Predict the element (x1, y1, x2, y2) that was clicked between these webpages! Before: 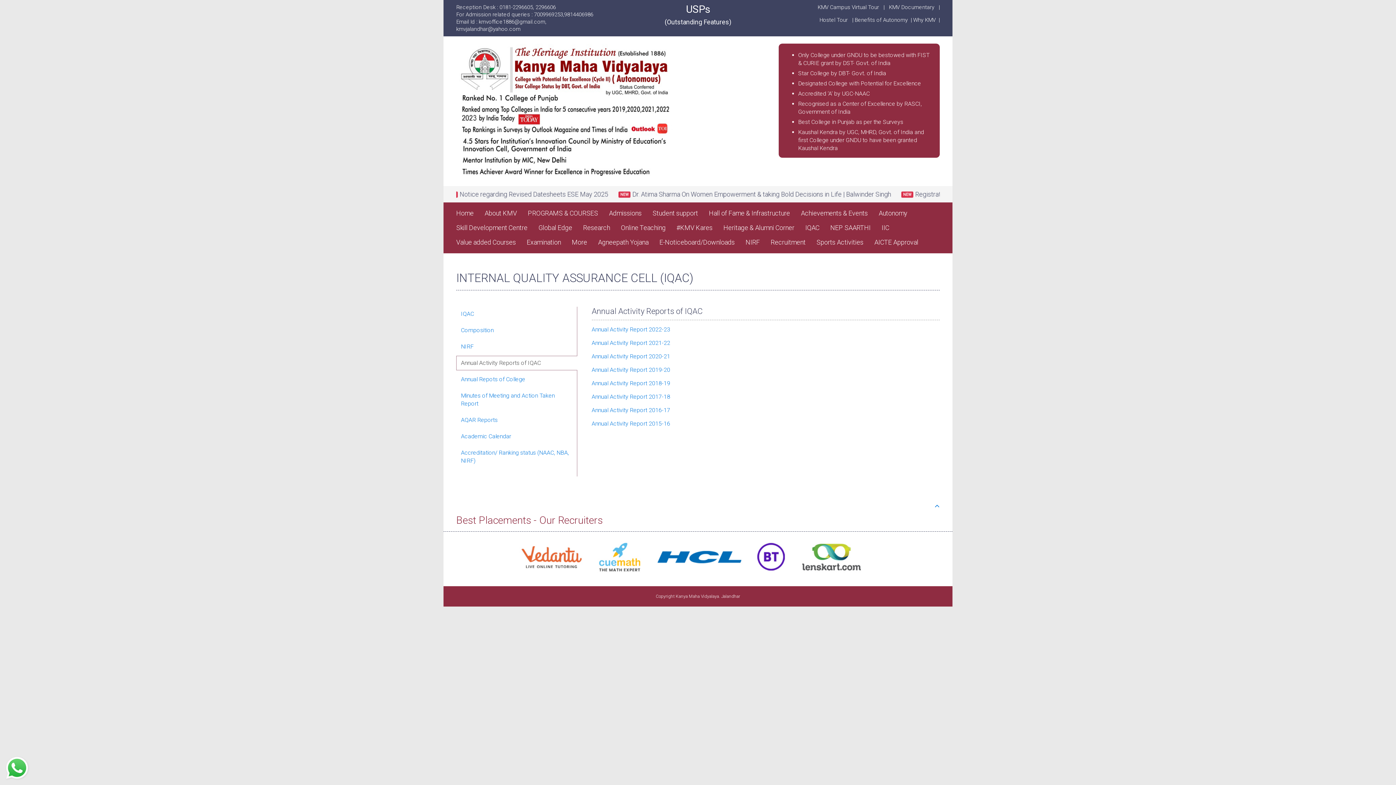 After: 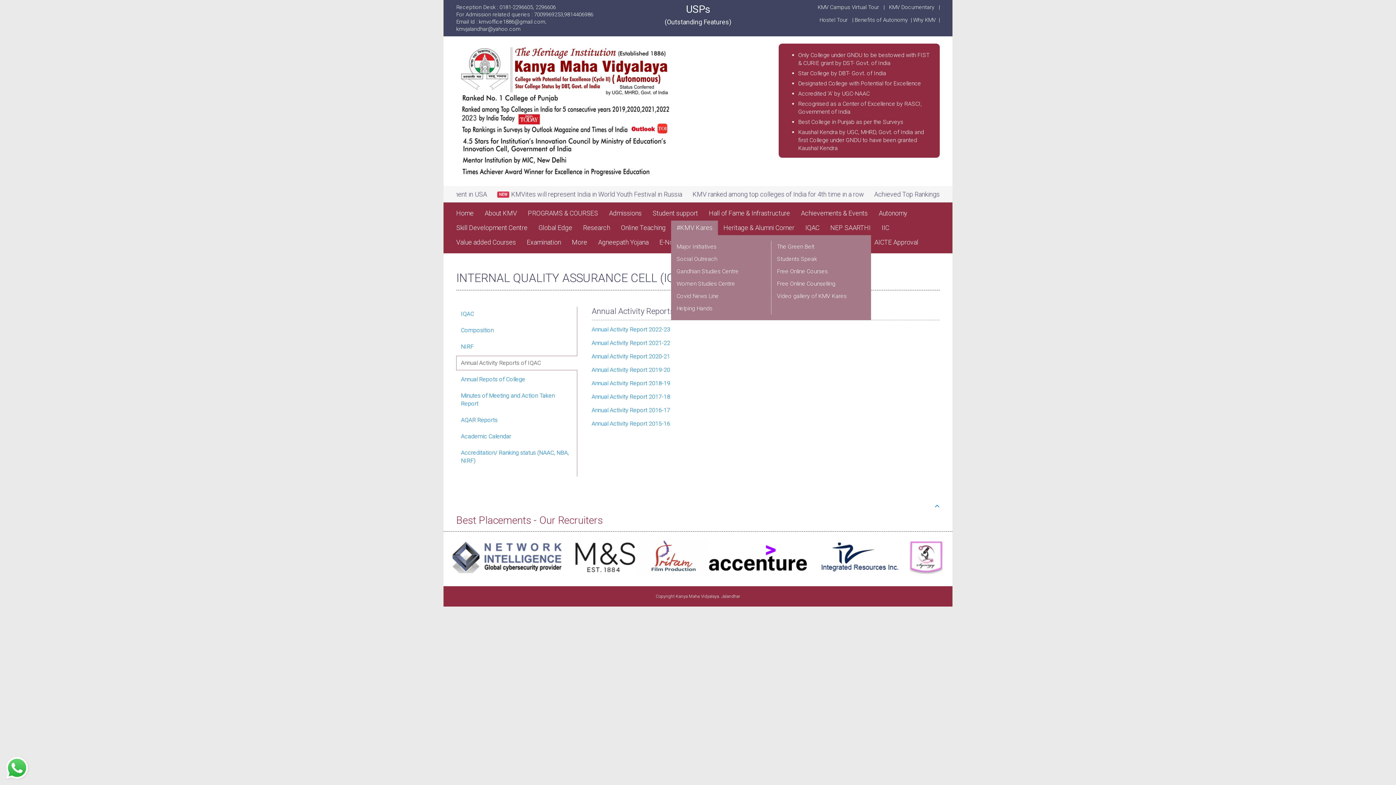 Action: bbox: (671, 220, 718, 235) label: #KMV Kares